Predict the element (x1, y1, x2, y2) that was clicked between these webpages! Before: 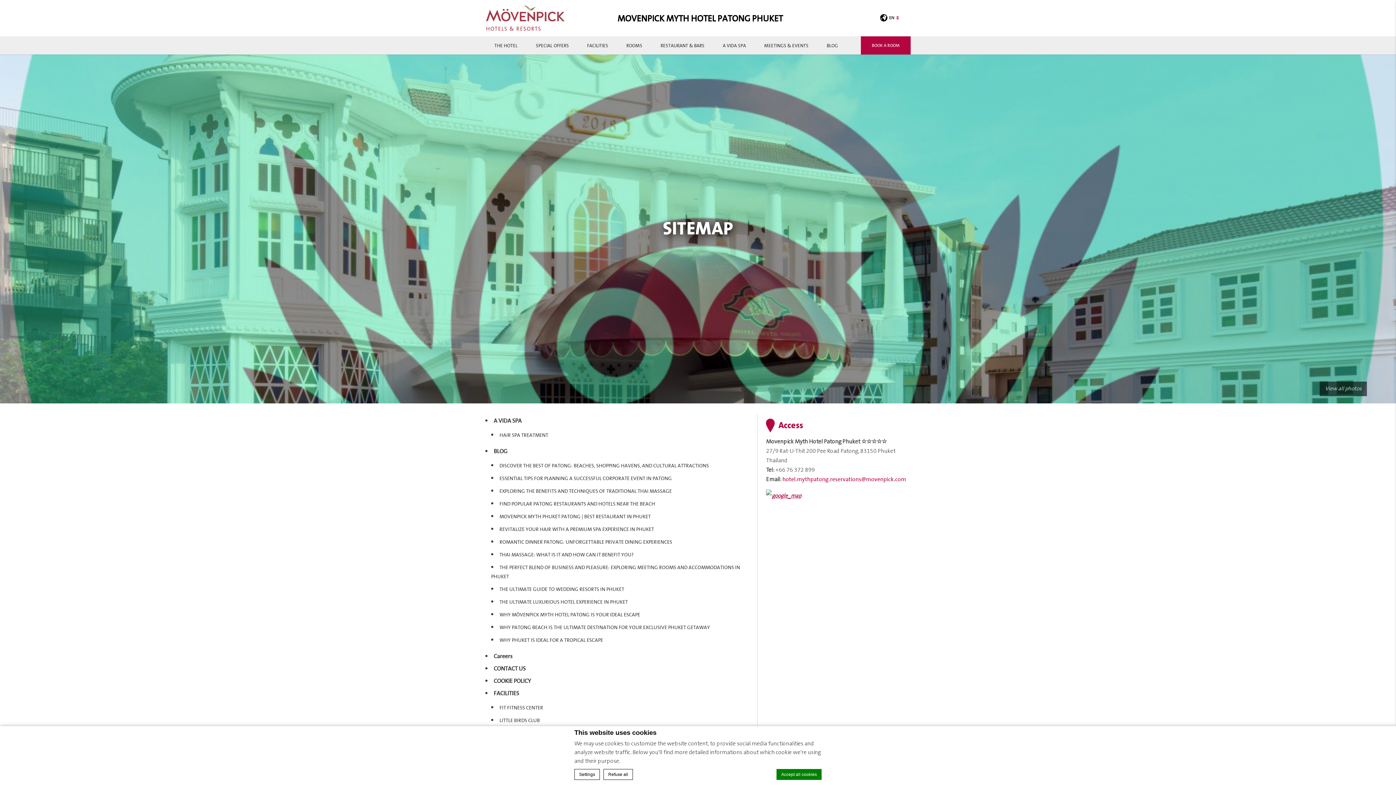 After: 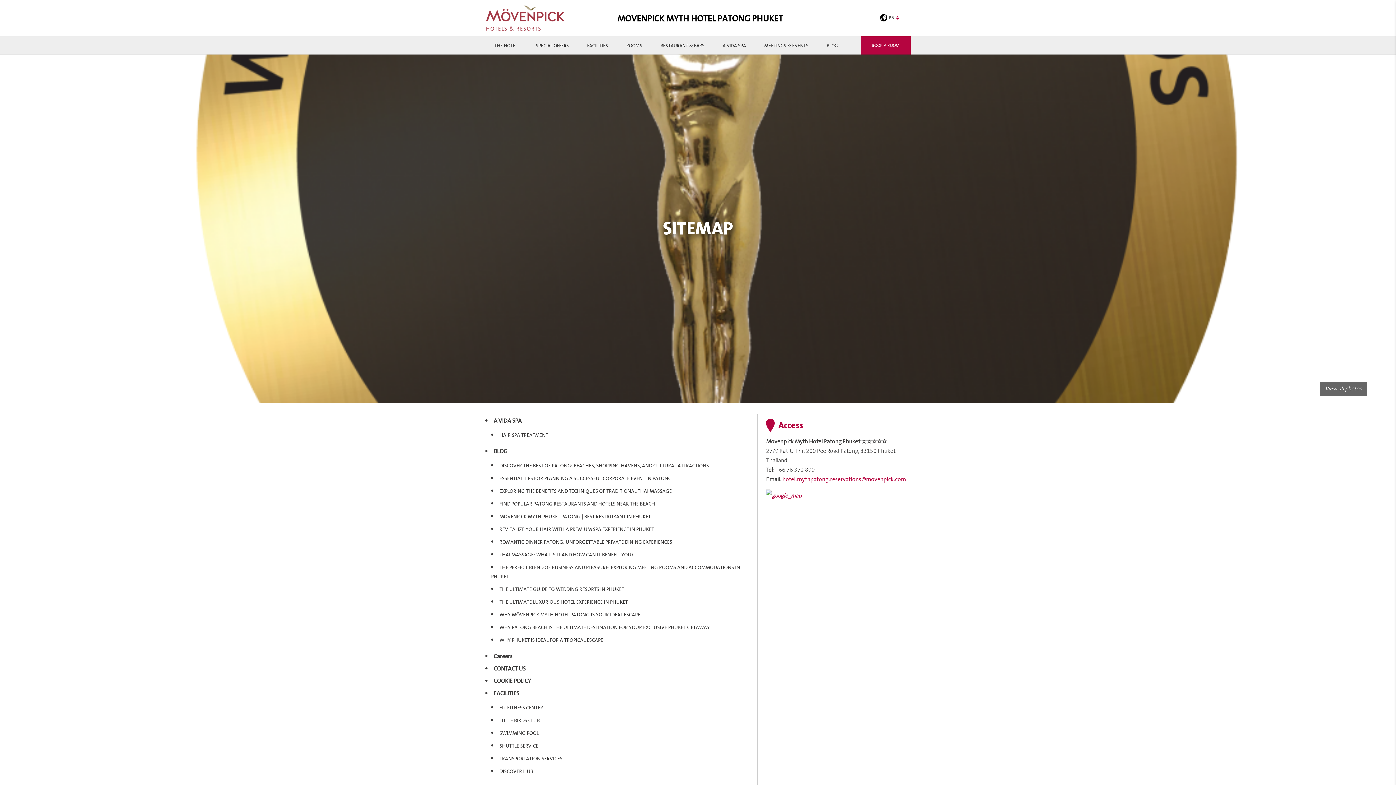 Action: label: Accept all cookies bbox: (776, 769, 821, 780)